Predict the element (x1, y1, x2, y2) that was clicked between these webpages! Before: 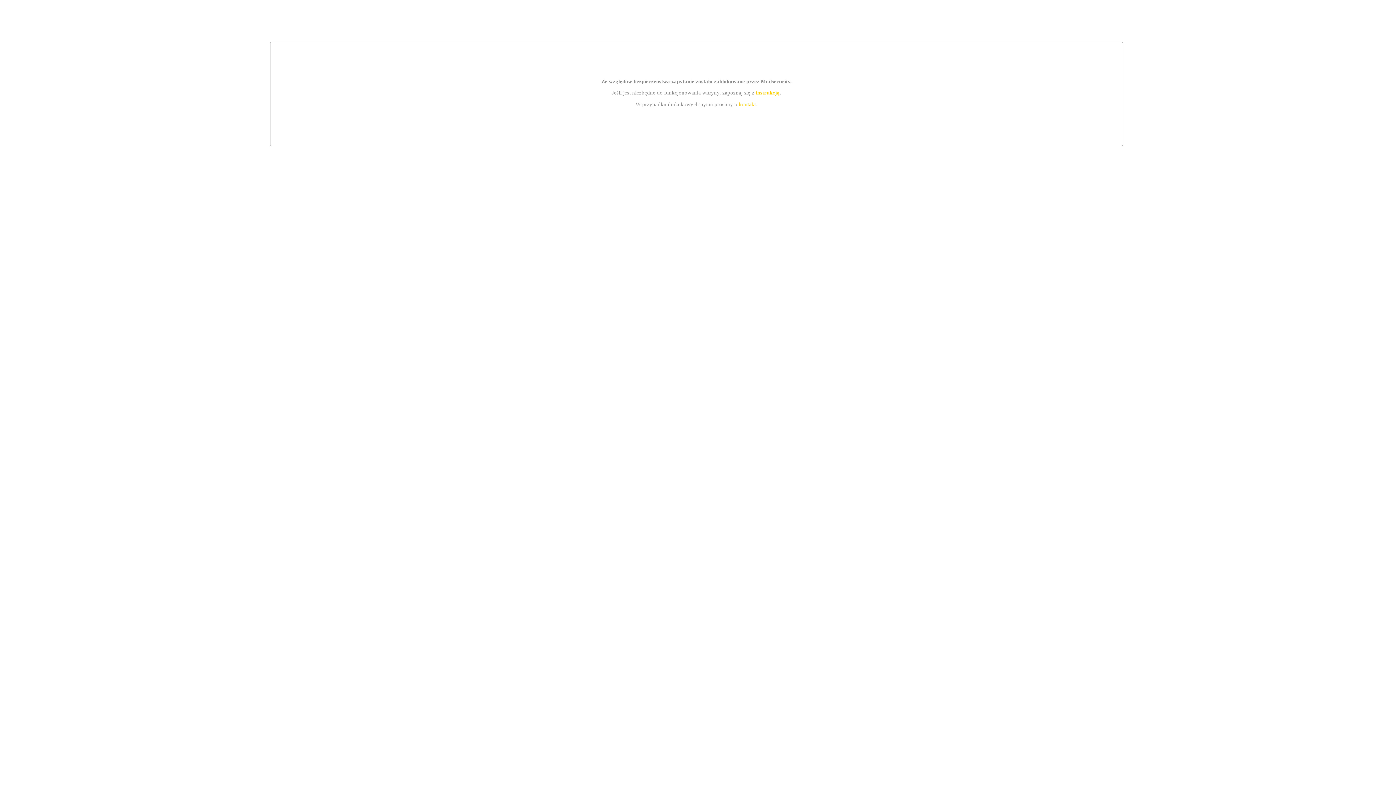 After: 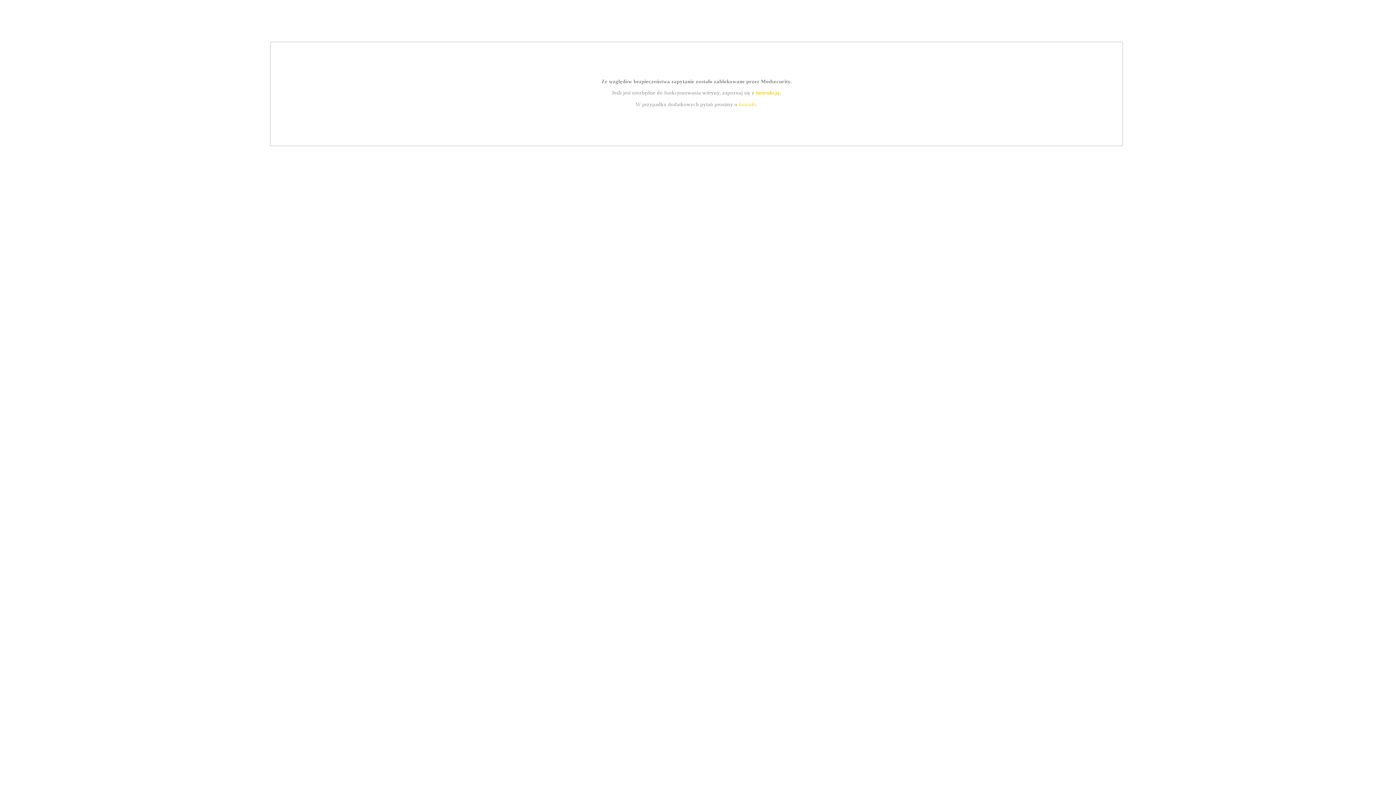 Action: bbox: (739, 101, 756, 107) label: kontakt